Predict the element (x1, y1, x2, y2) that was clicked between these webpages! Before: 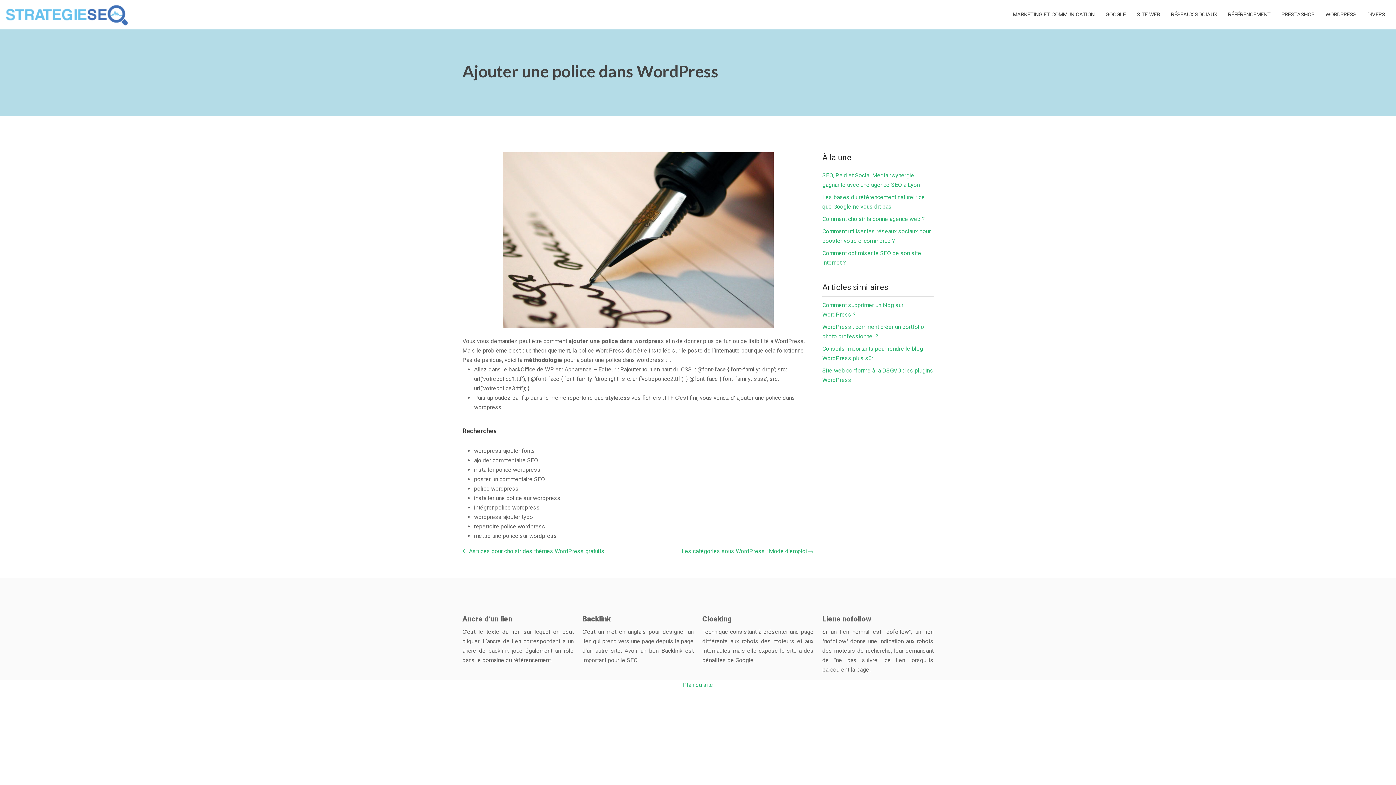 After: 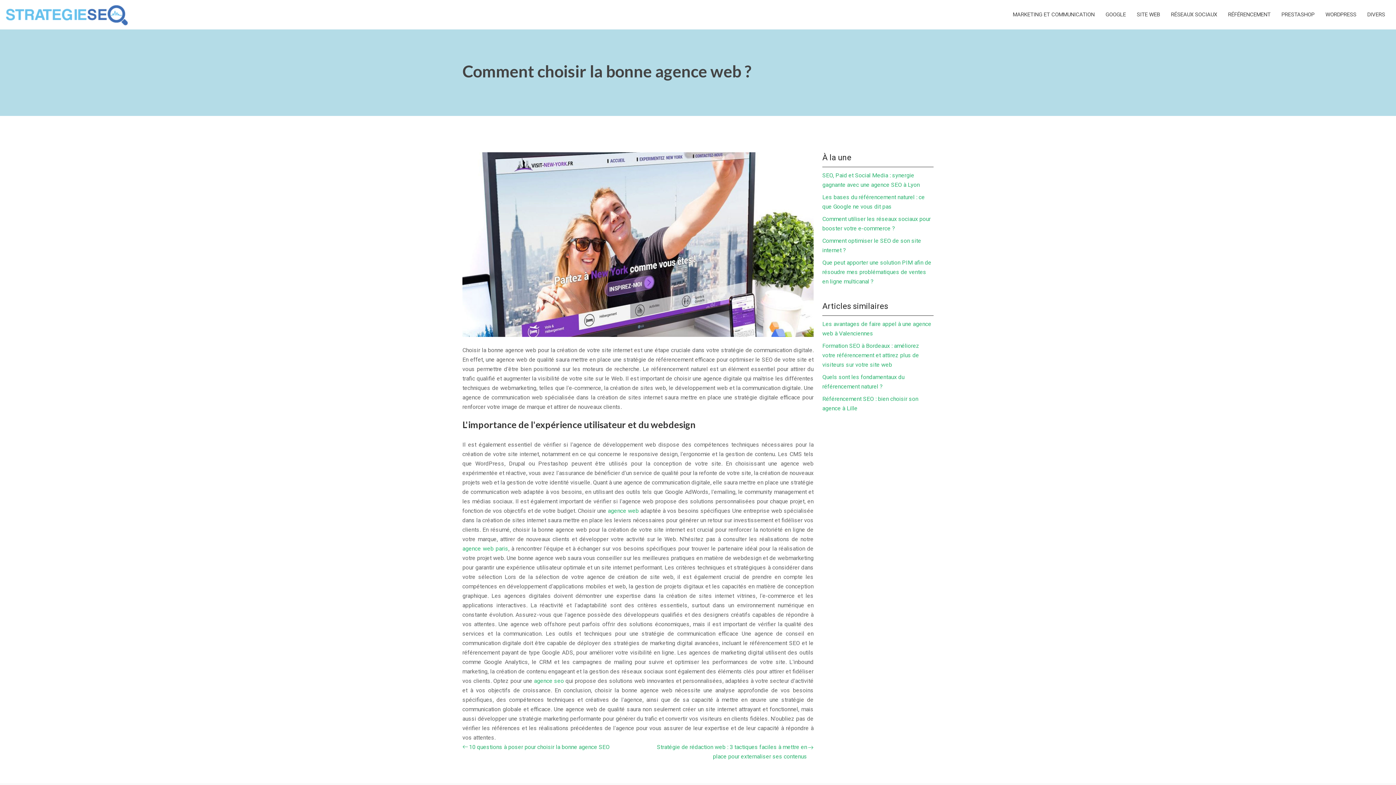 Action: label: Comment choisir la bonne agence web ? bbox: (822, 215, 925, 222)